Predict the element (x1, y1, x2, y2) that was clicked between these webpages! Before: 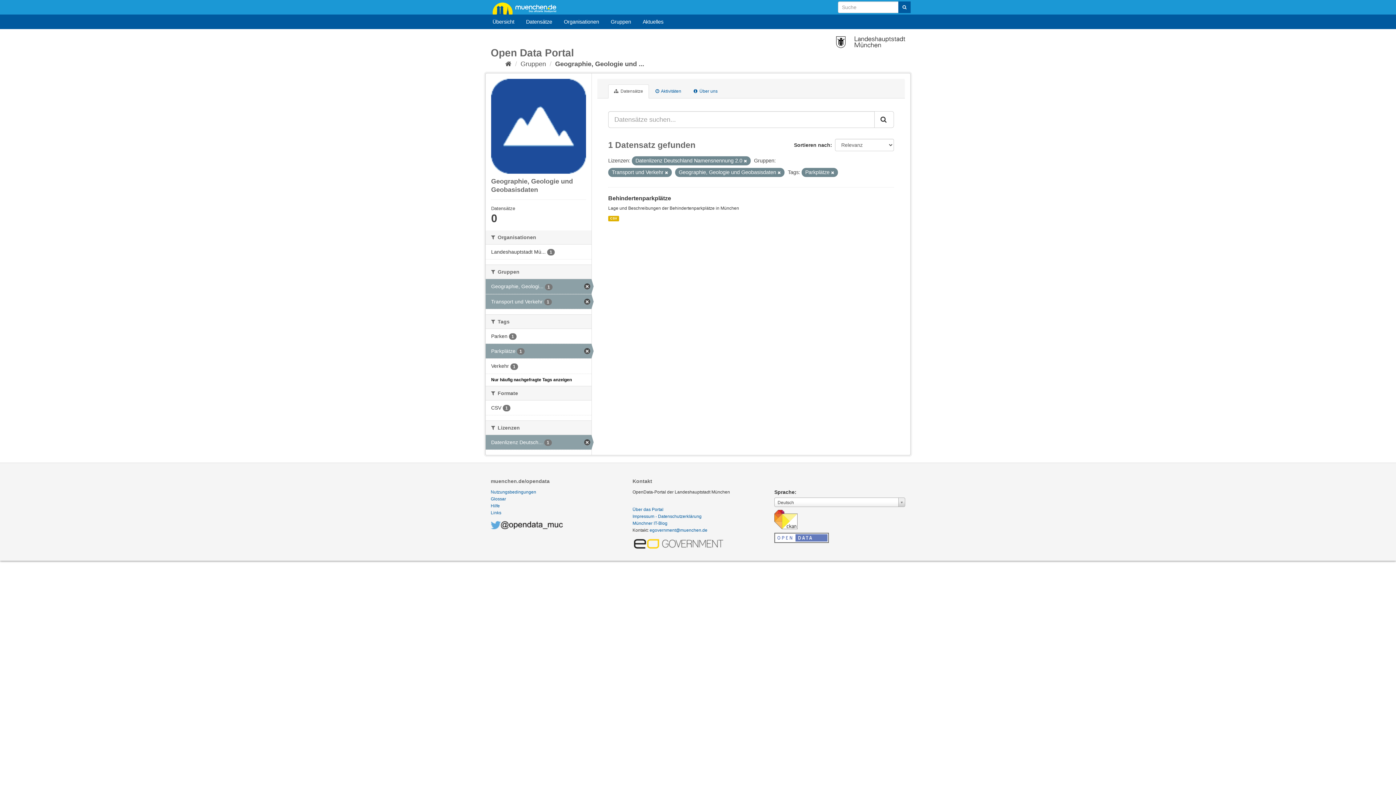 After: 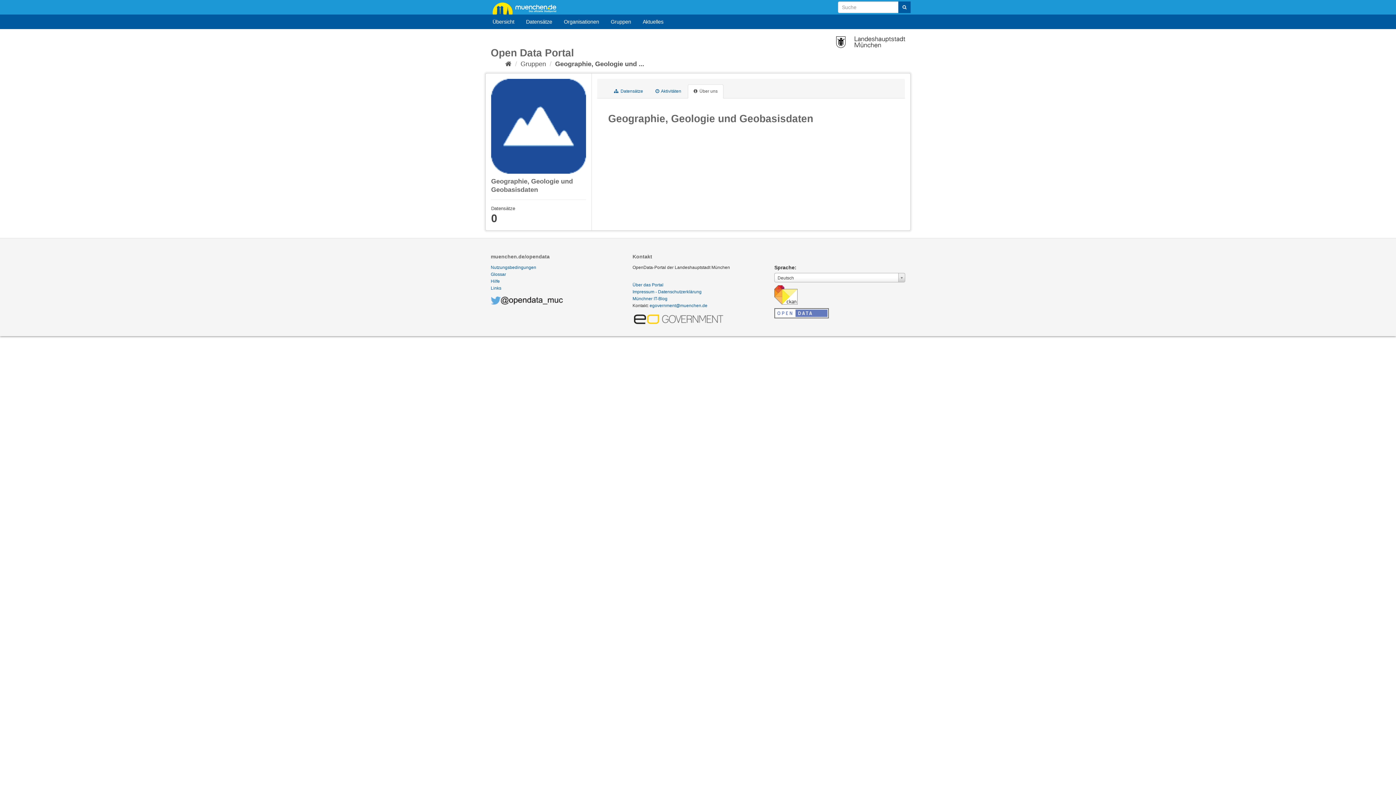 Action: label:  Über uns bbox: (688, 84, 723, 98)